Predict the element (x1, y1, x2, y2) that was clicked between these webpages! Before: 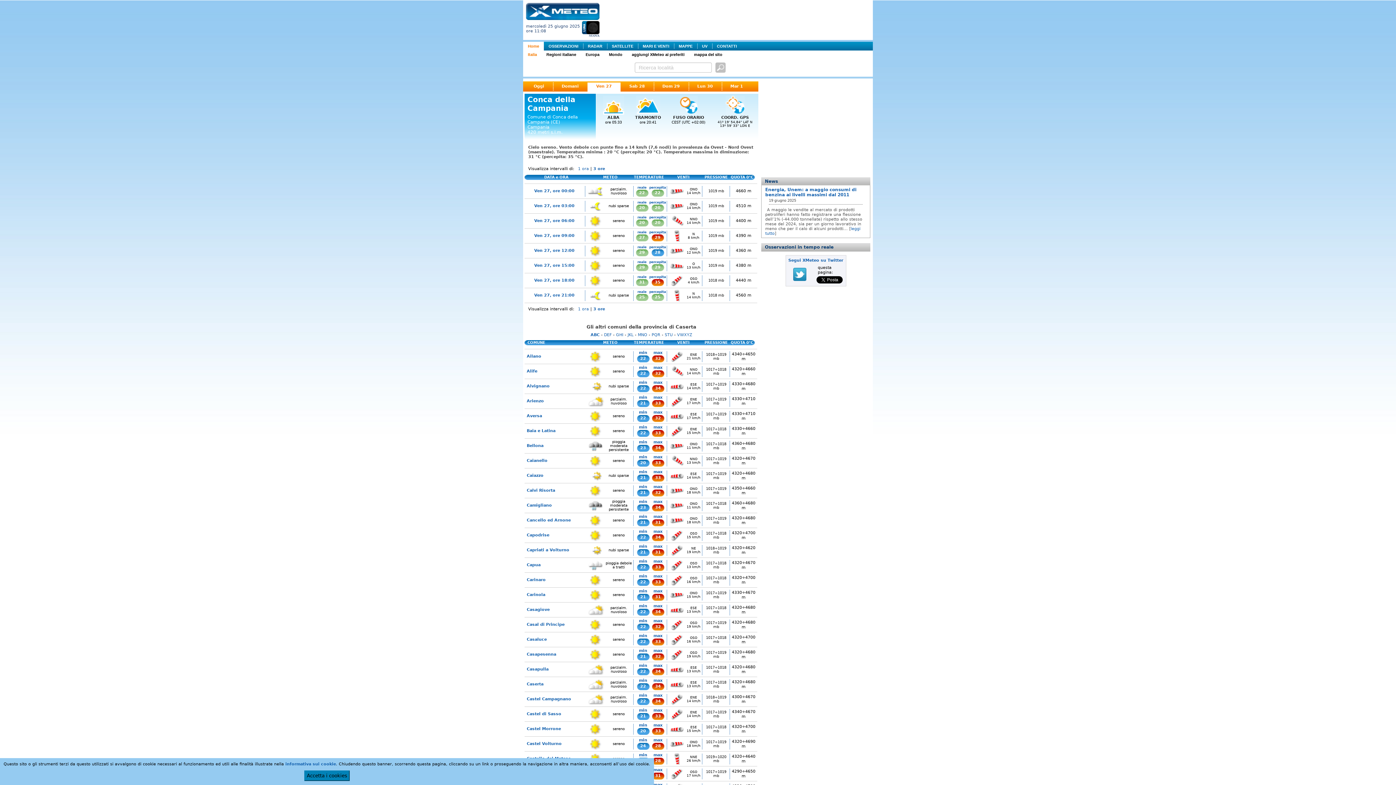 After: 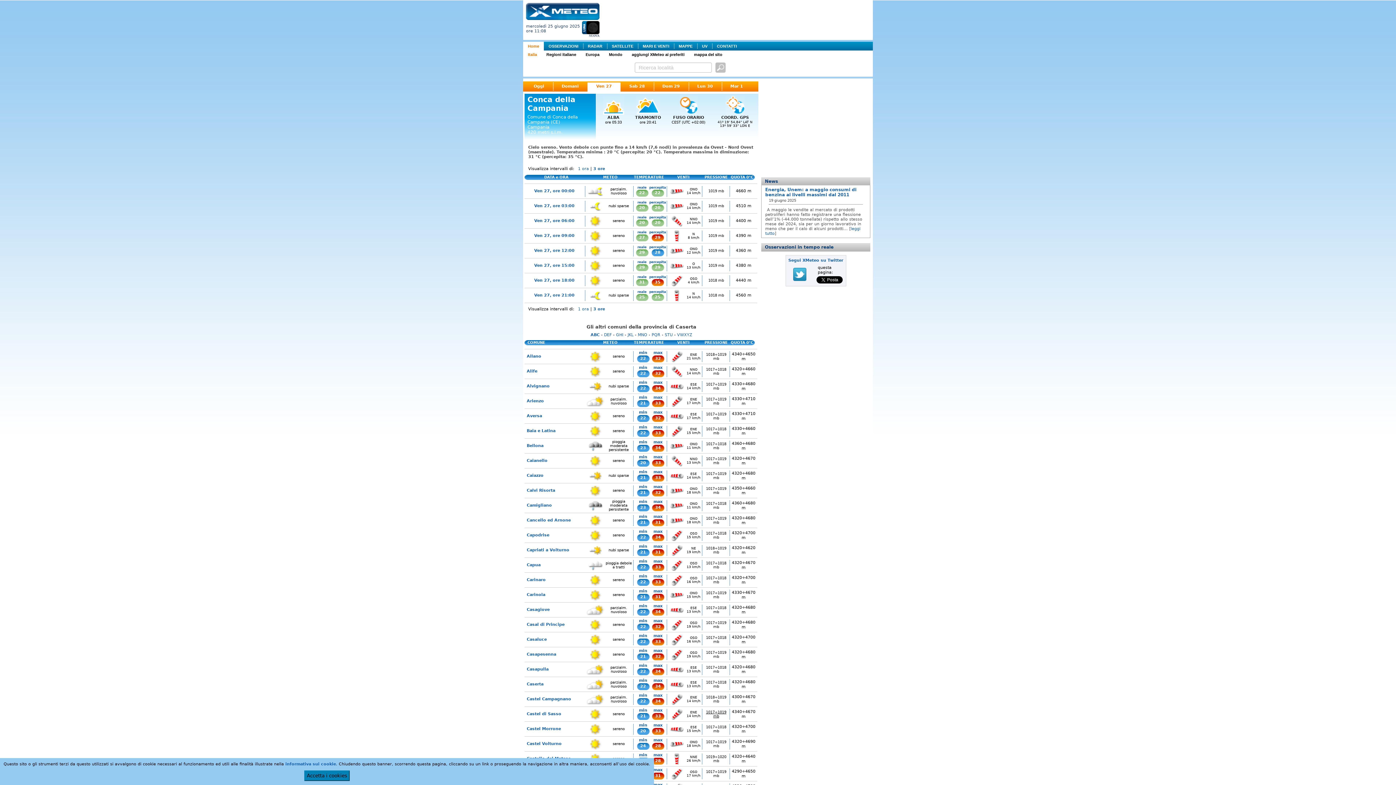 Action: bbox: (704, 709, 728, 719) label: 1017÷1019 mb